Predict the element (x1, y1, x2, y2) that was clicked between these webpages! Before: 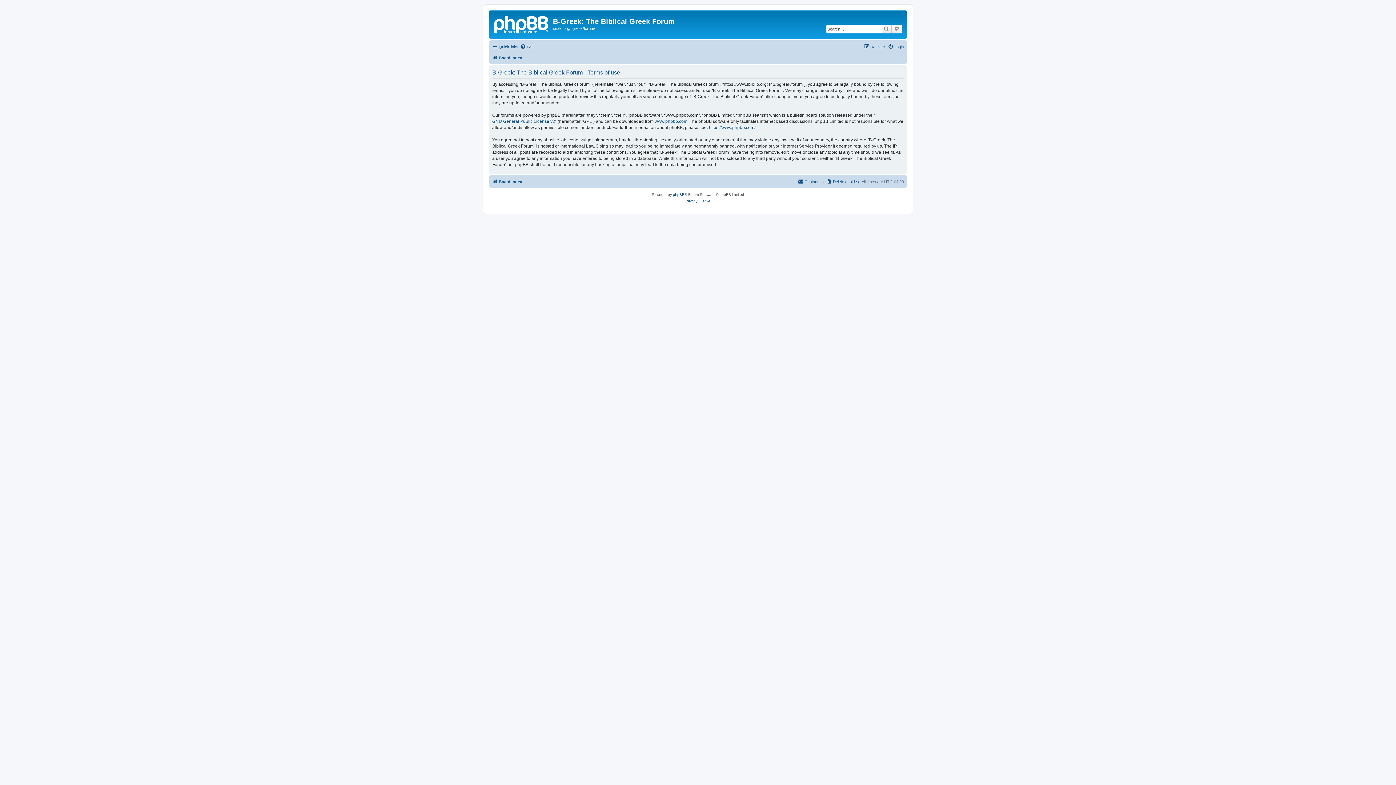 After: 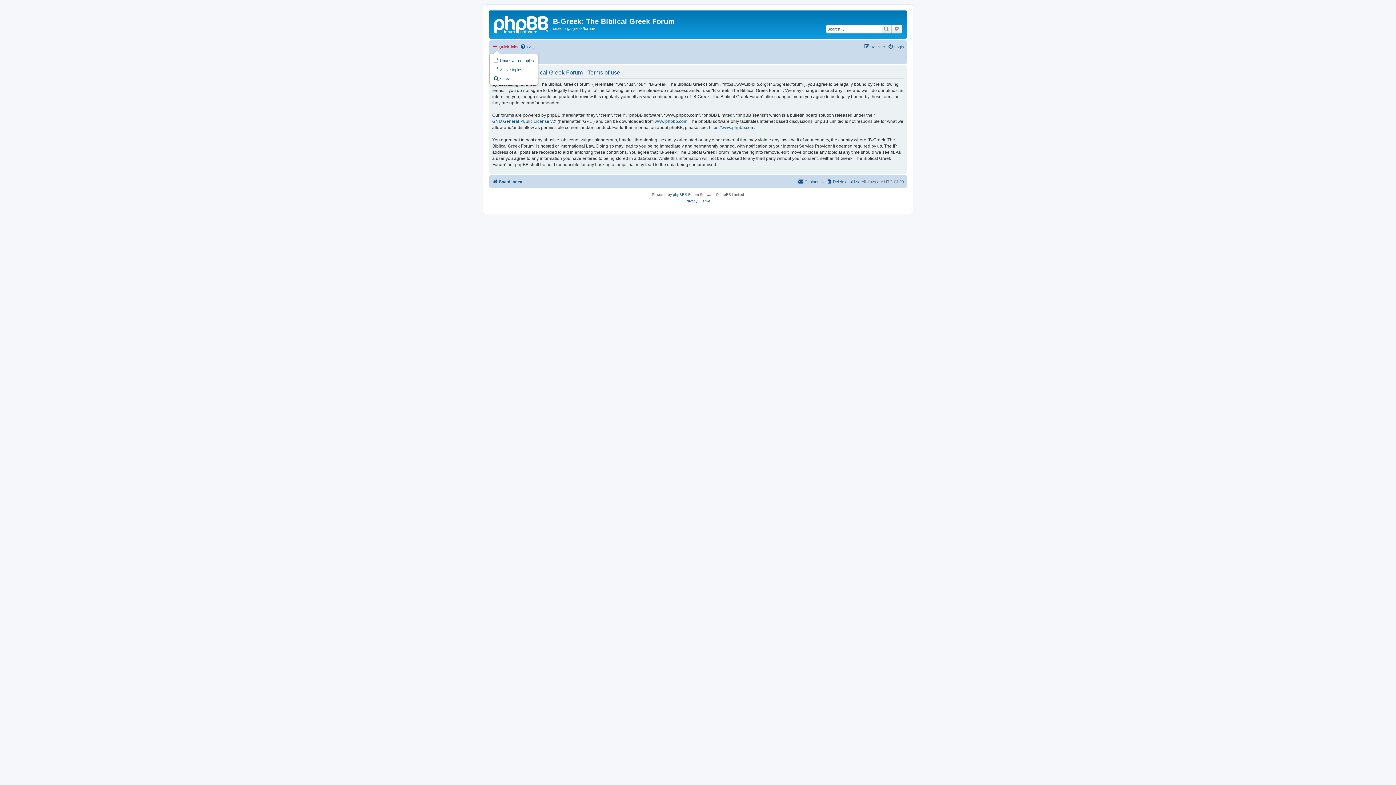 Action: label: Quick links bbox: (492, 42, 518, 51)